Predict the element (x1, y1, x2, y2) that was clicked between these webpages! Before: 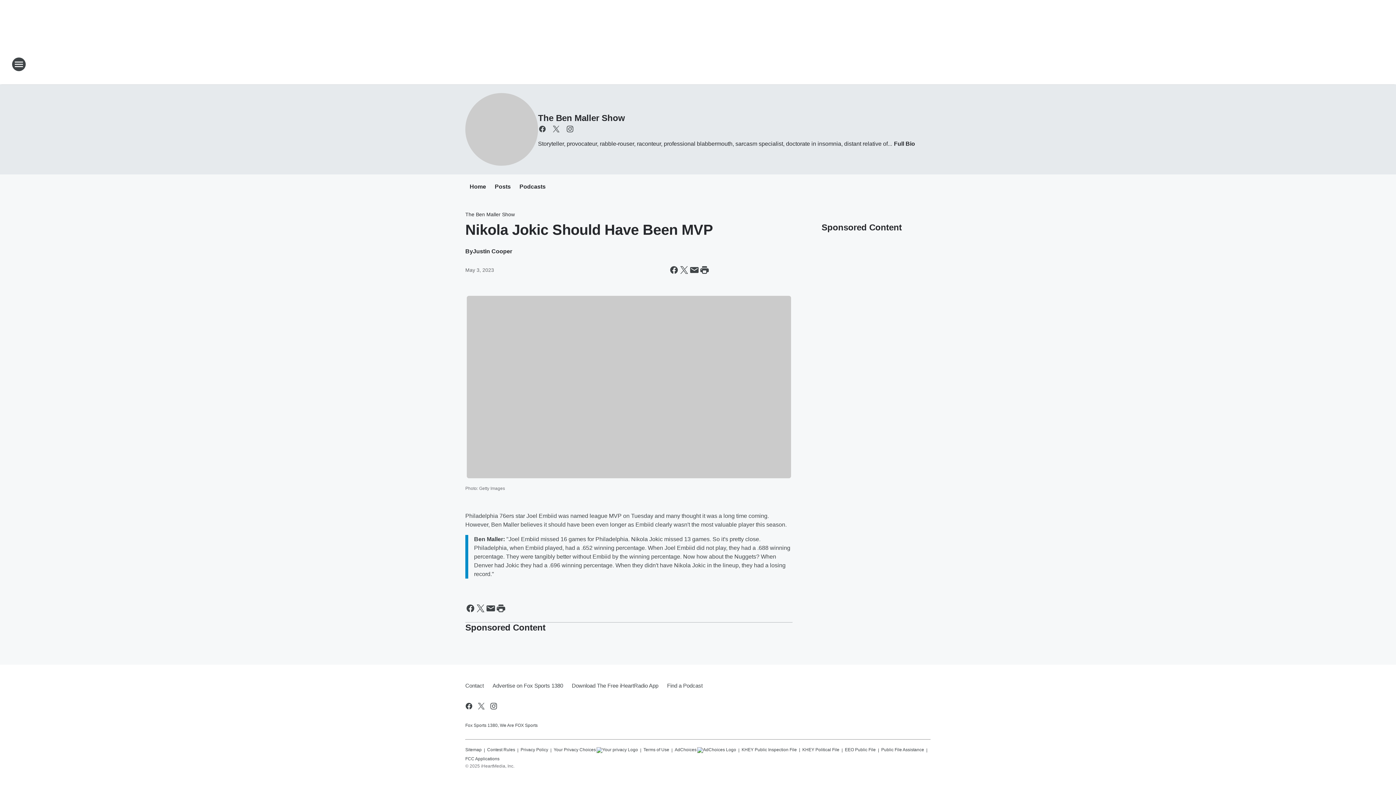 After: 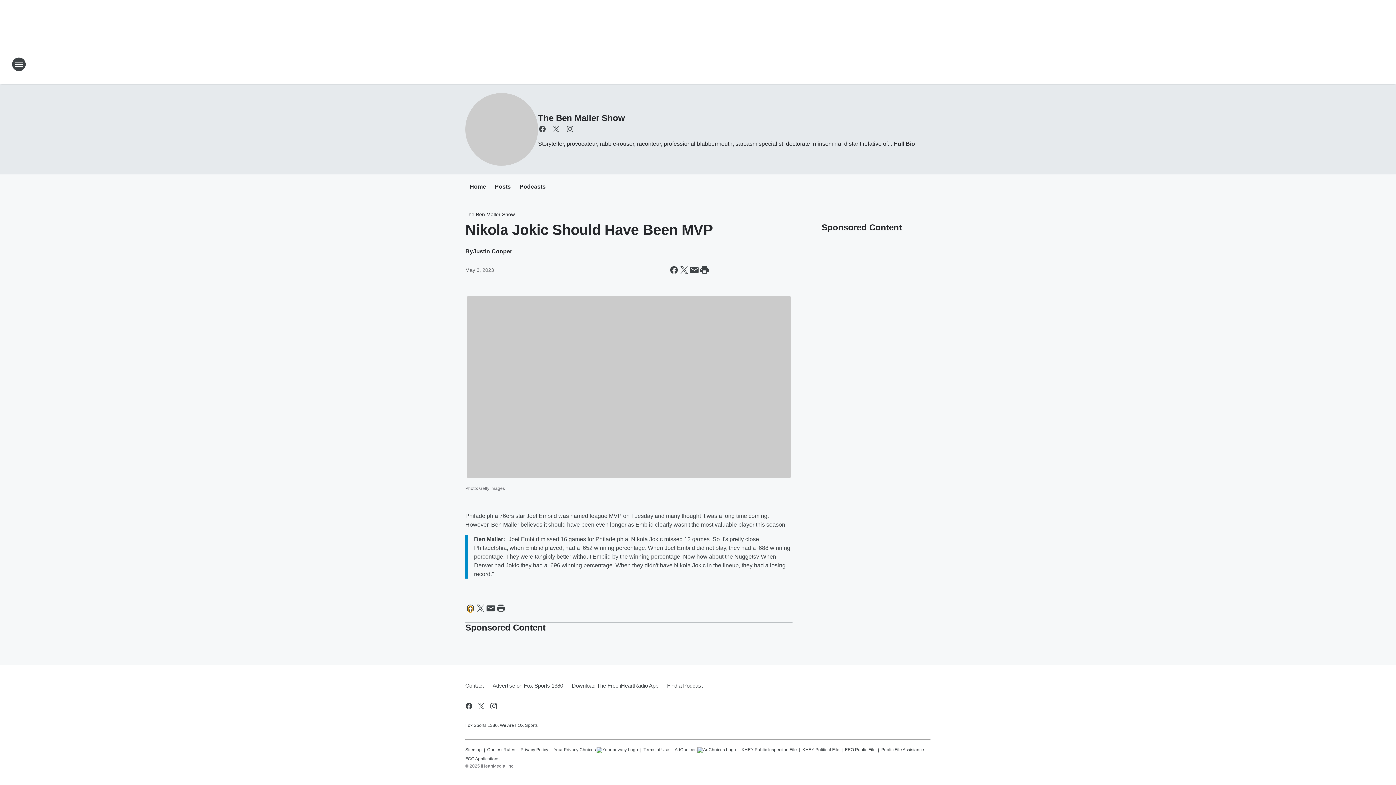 Action: label: Share this page on Facebook bbox: (465, 603, 475, 613)